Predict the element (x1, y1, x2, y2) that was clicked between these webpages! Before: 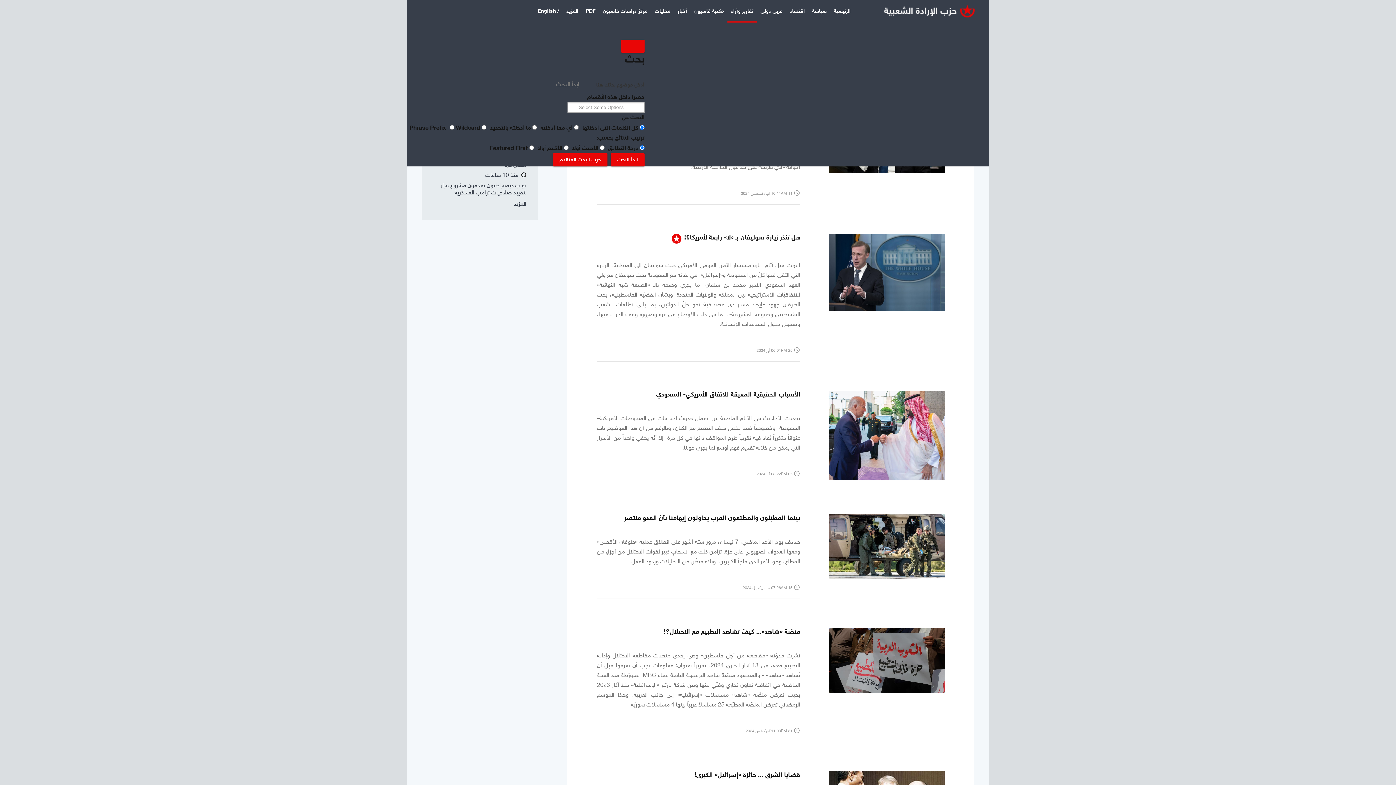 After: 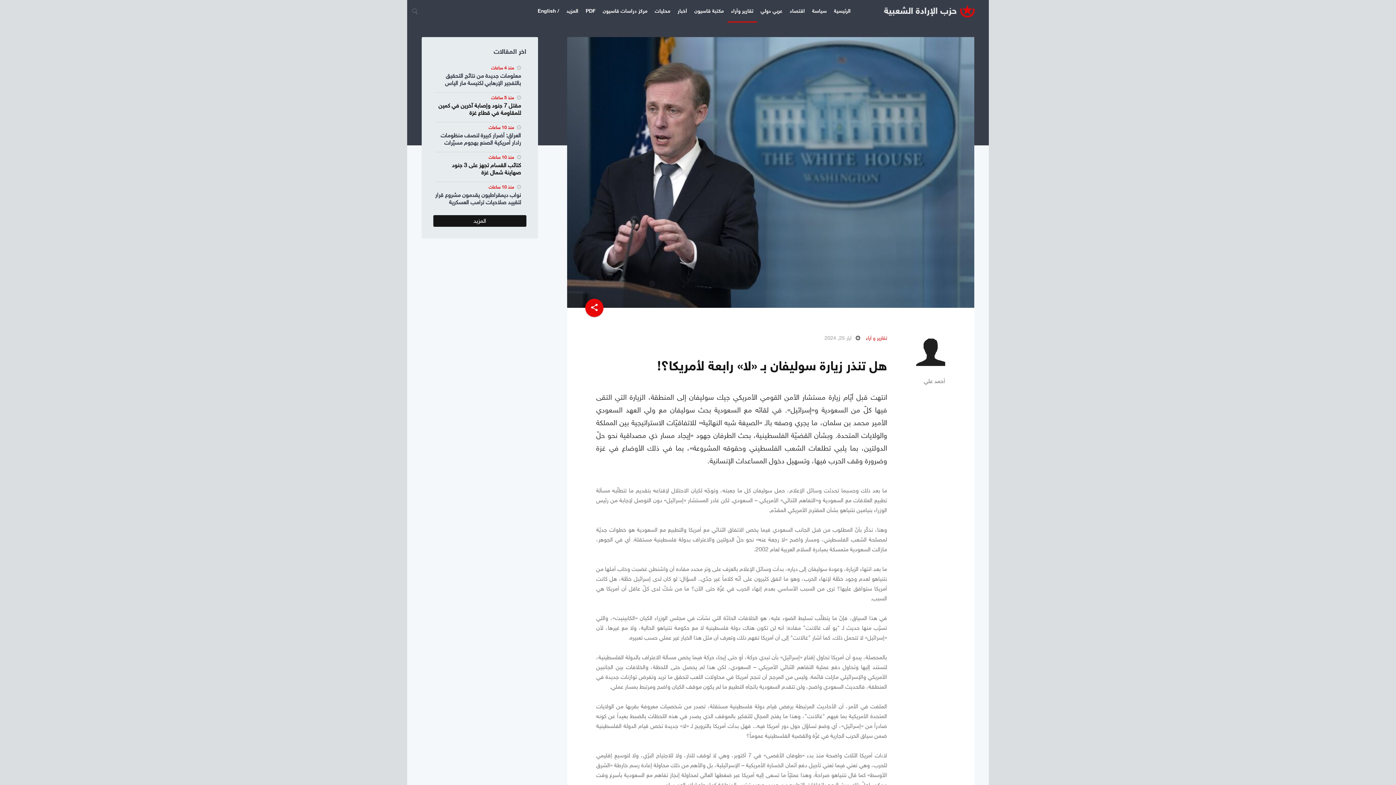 Action: label: هل تنذر زيارة سوليفان بـ «لا» رابعة لأمريكا؟! bbox: (684, 233, 800, 242)